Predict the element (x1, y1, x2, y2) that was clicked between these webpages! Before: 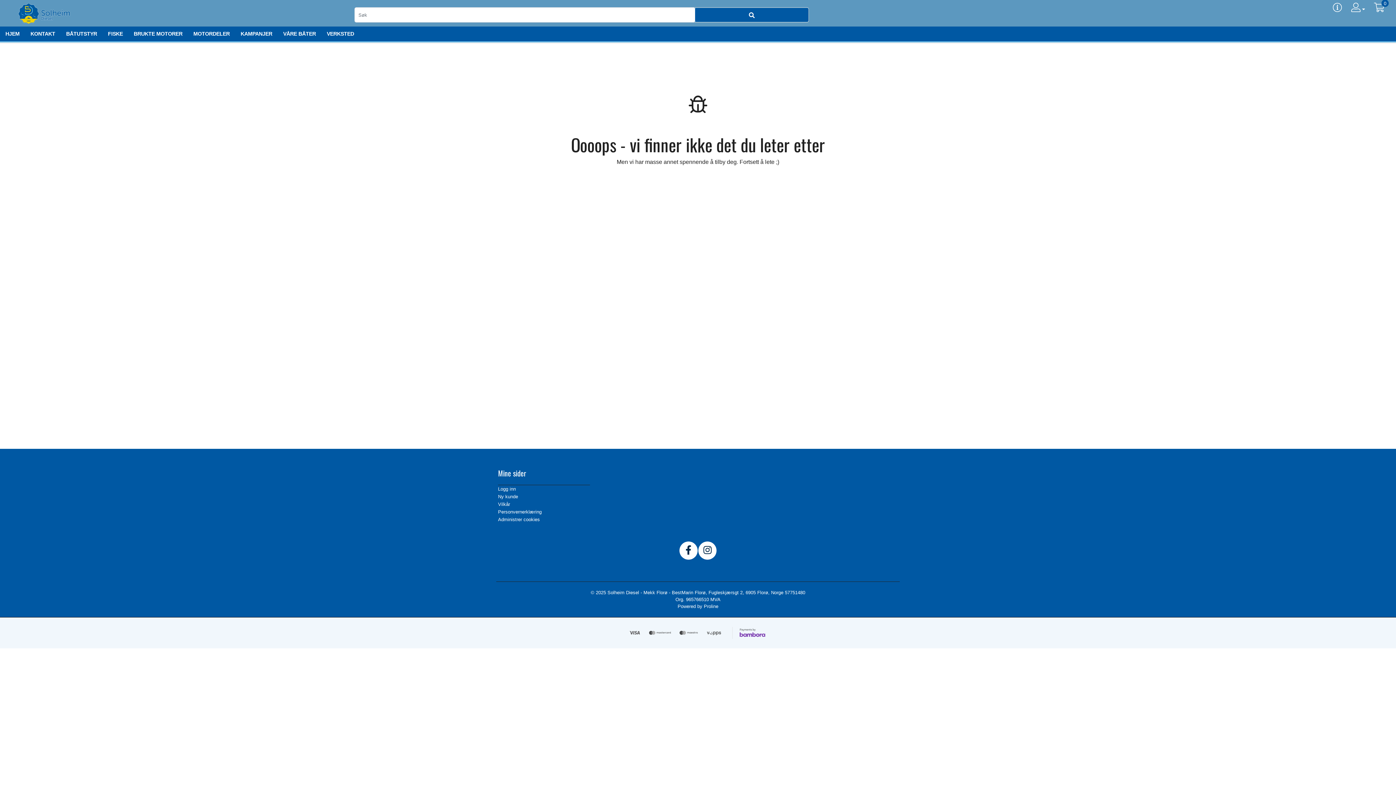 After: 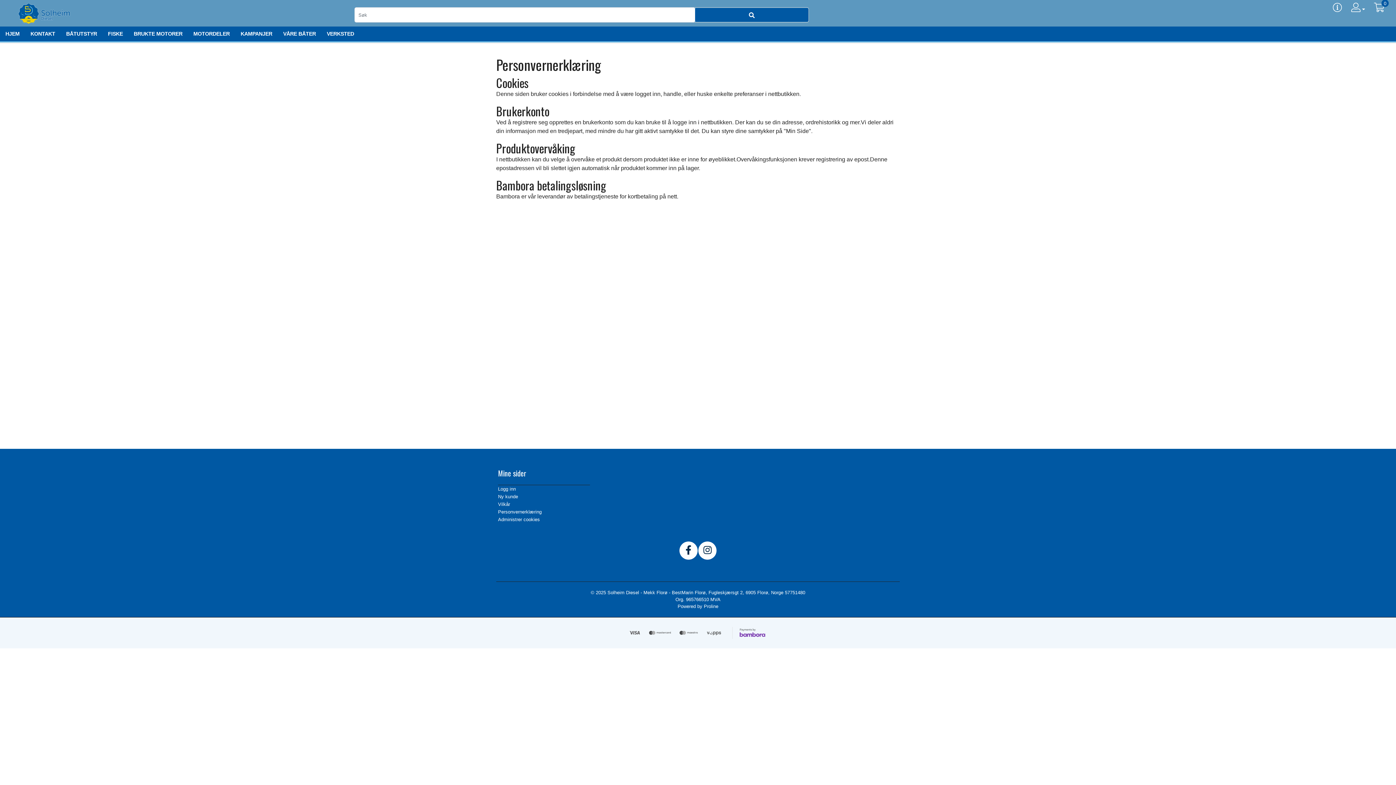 Action: label: Personvernerklæring bbox: (498, 508, 590, 516)